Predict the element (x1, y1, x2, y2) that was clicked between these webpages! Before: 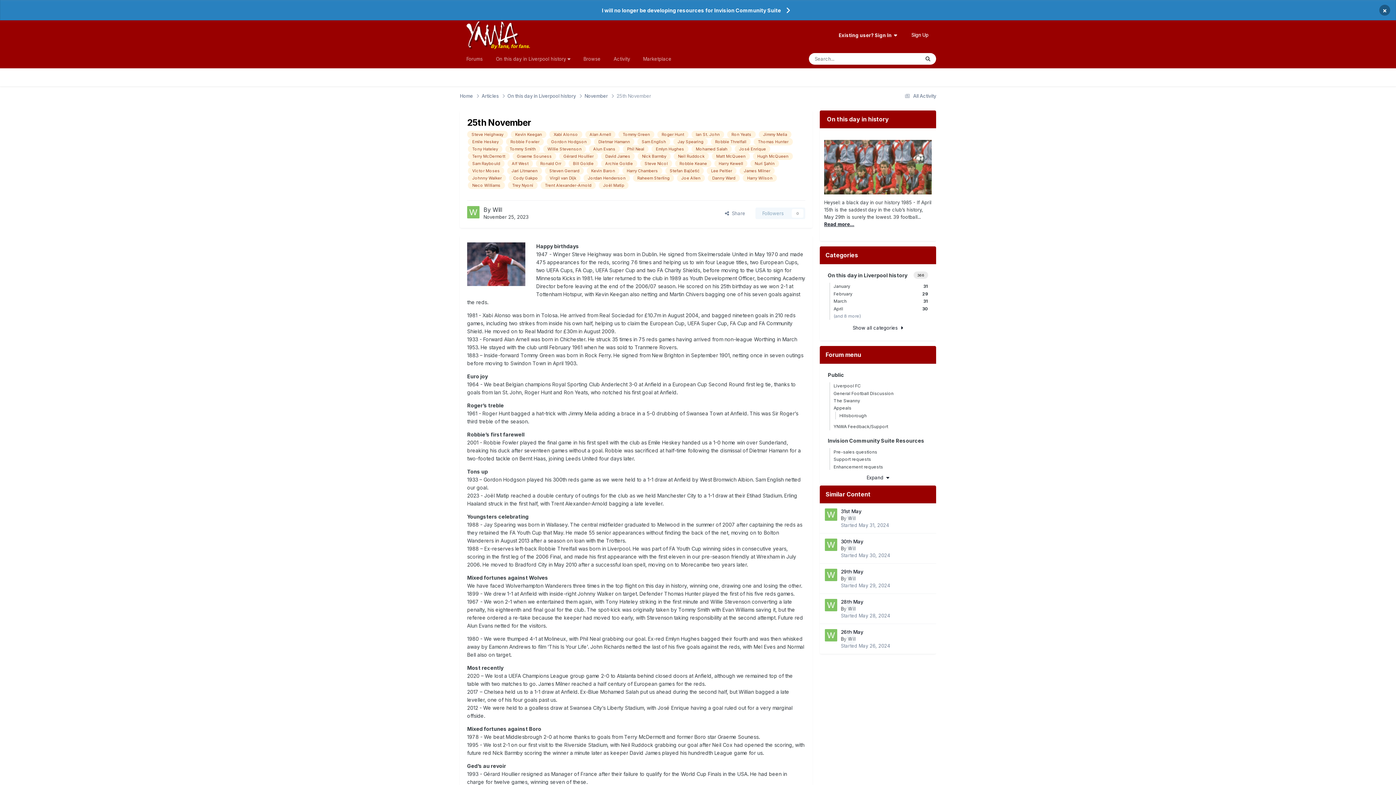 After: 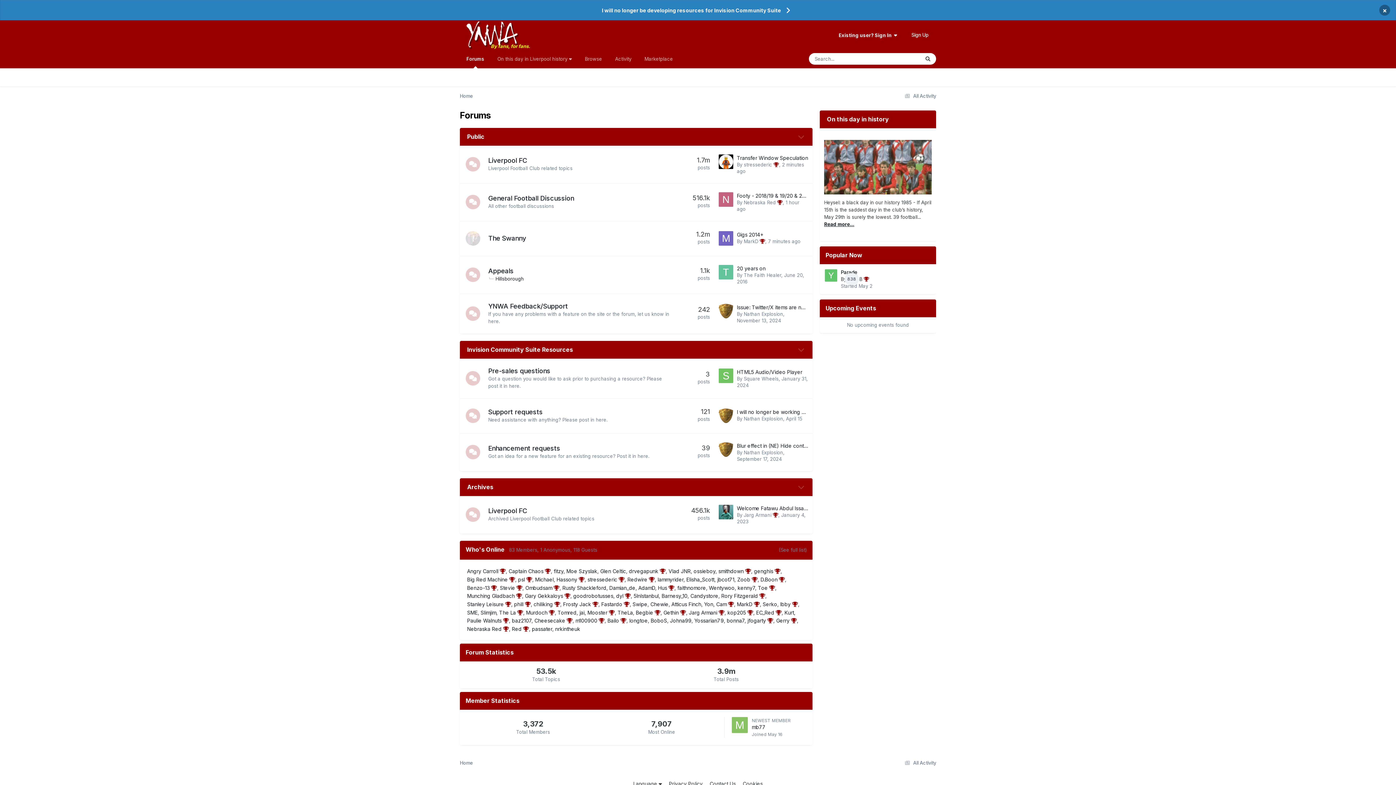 Action: bbox: (490, 43, 530, 49) label: By fans, for fans.